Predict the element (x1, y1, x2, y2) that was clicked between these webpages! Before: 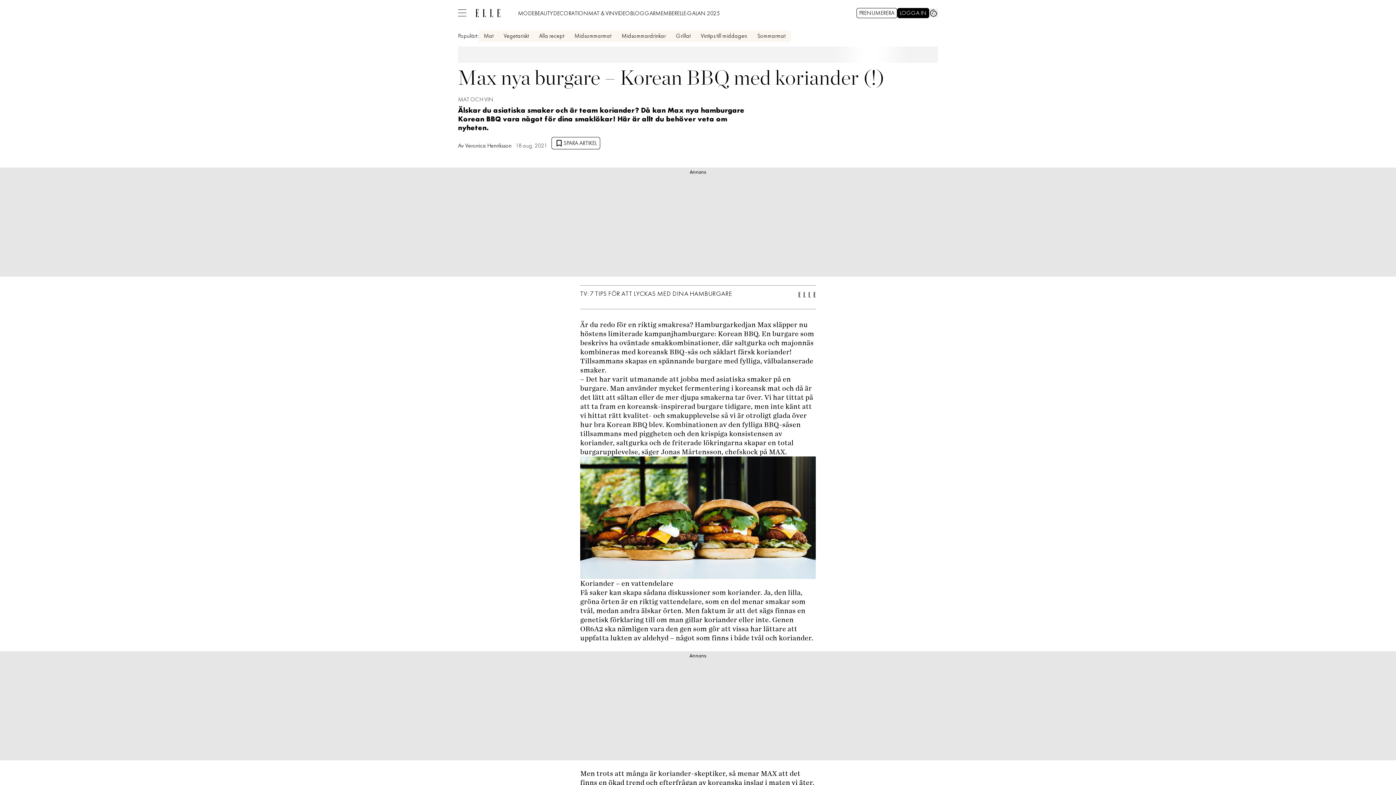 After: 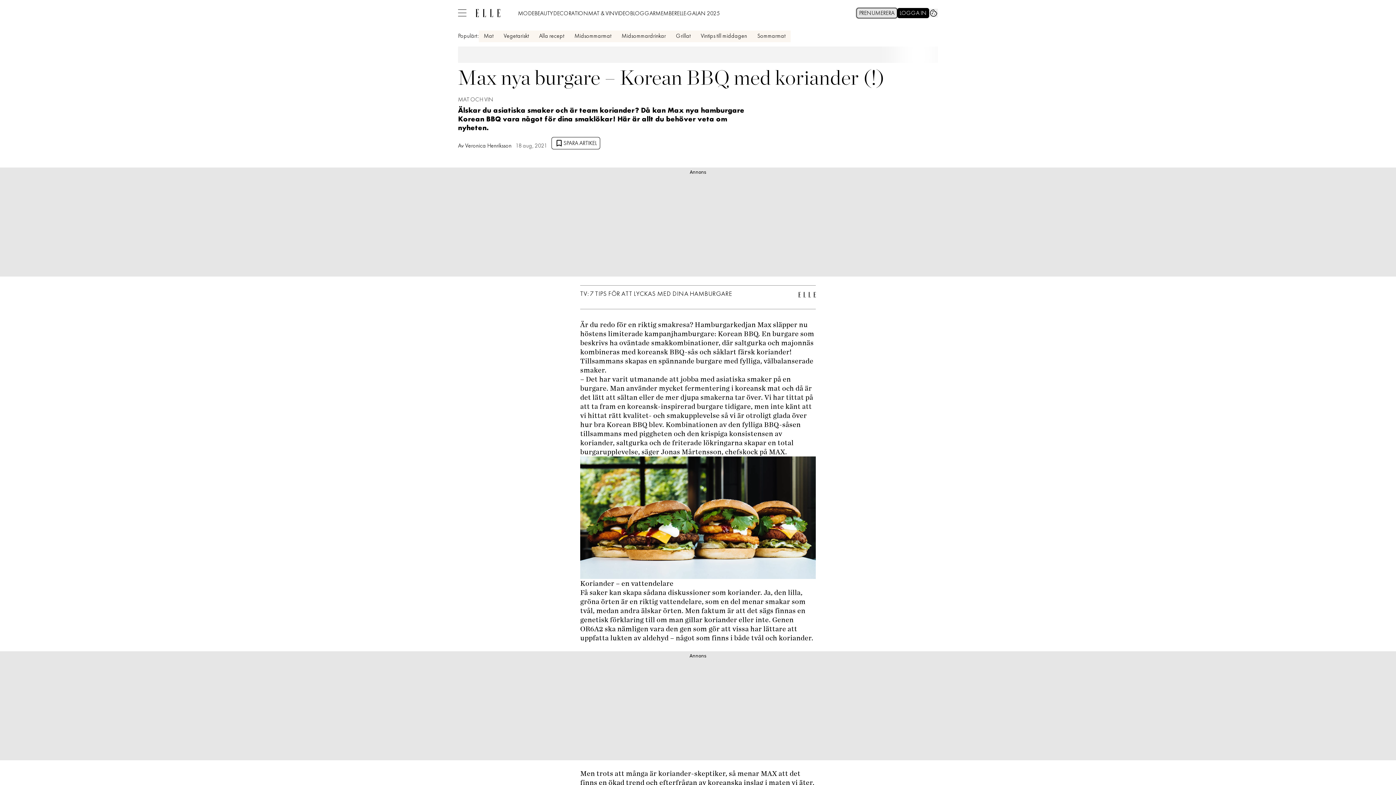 Action: bbox: (856, 8, 897, 18) label: PRENUMERERA